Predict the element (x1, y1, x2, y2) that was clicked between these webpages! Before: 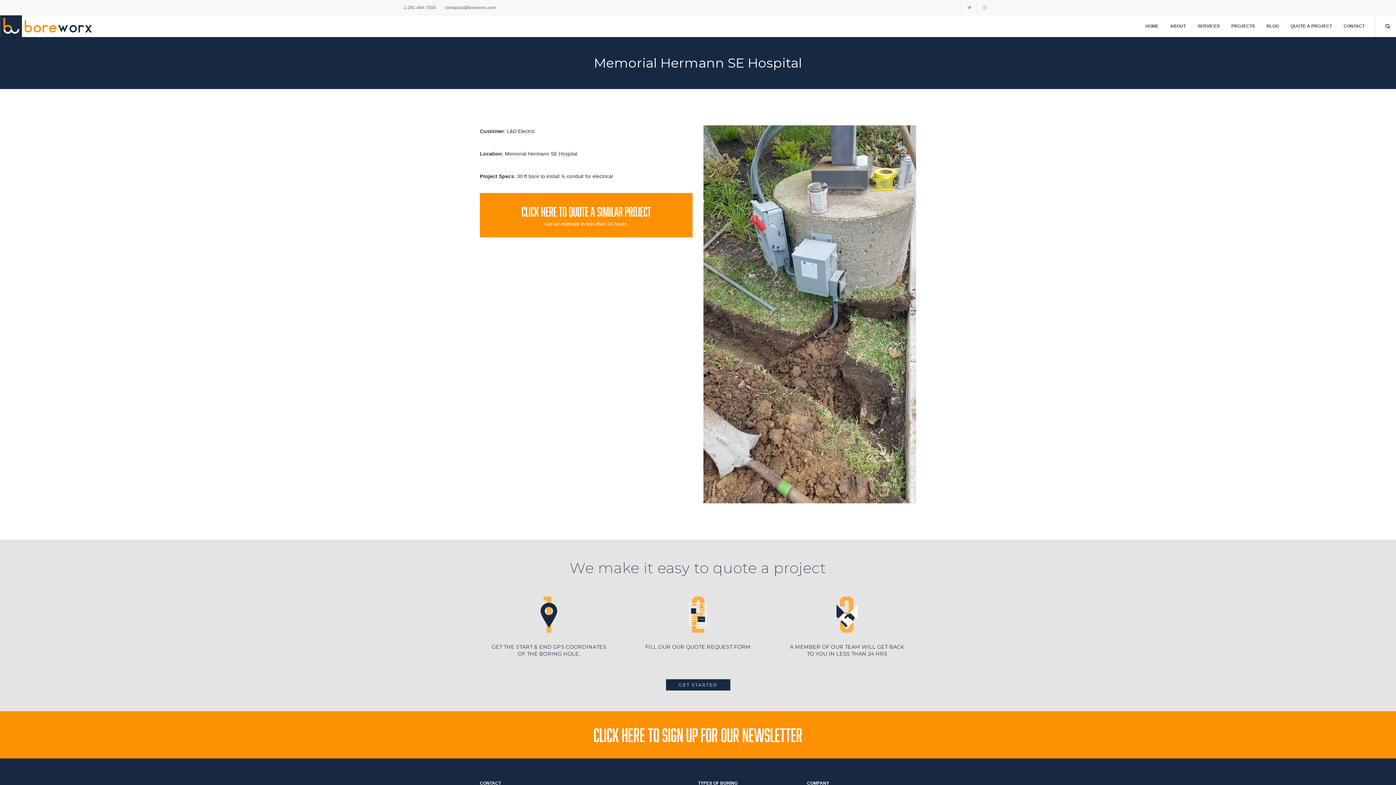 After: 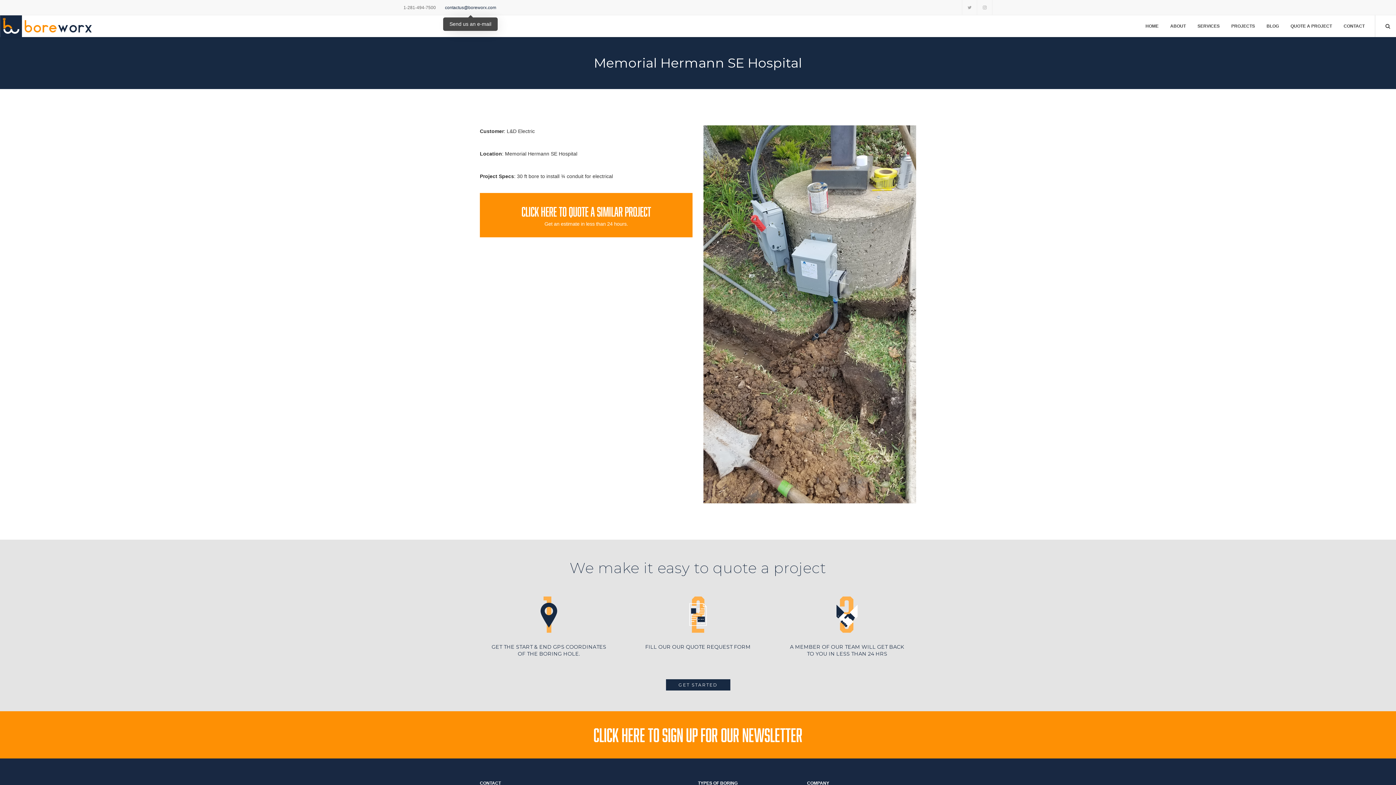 Action: bbox: (445, 0, 496, 15) label: contactus@boreworx.com